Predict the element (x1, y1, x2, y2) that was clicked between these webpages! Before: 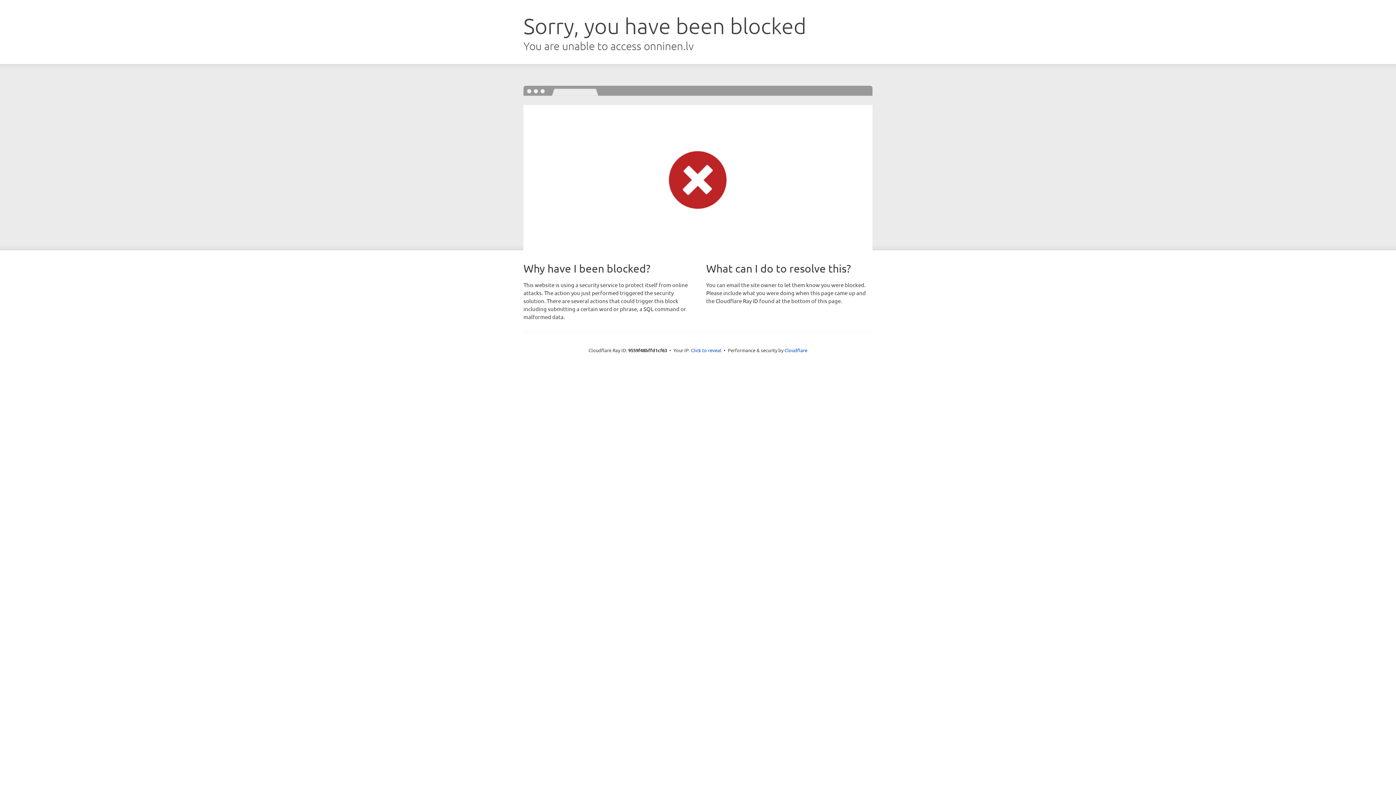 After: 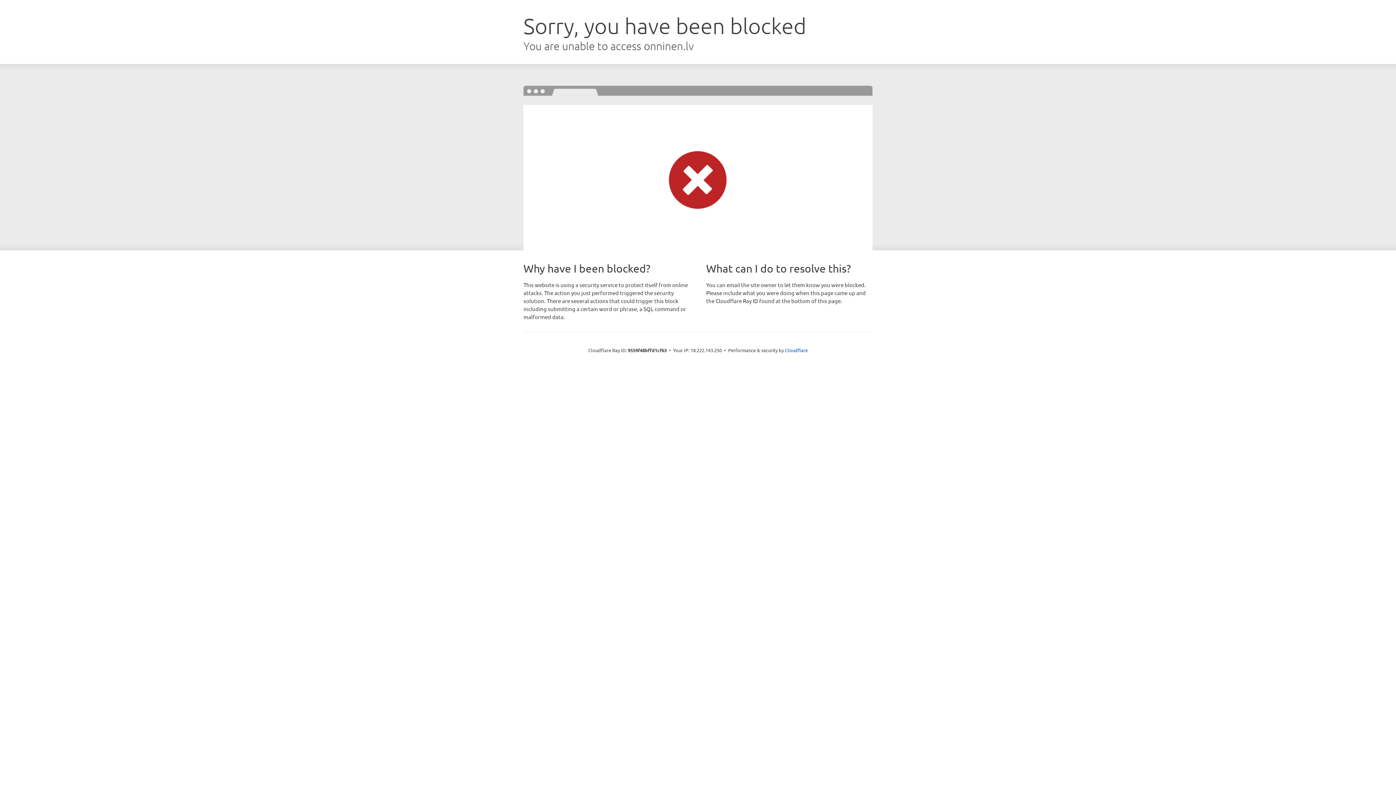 Action: bbox: (691, 346, 721, 353) label: Click to reveal